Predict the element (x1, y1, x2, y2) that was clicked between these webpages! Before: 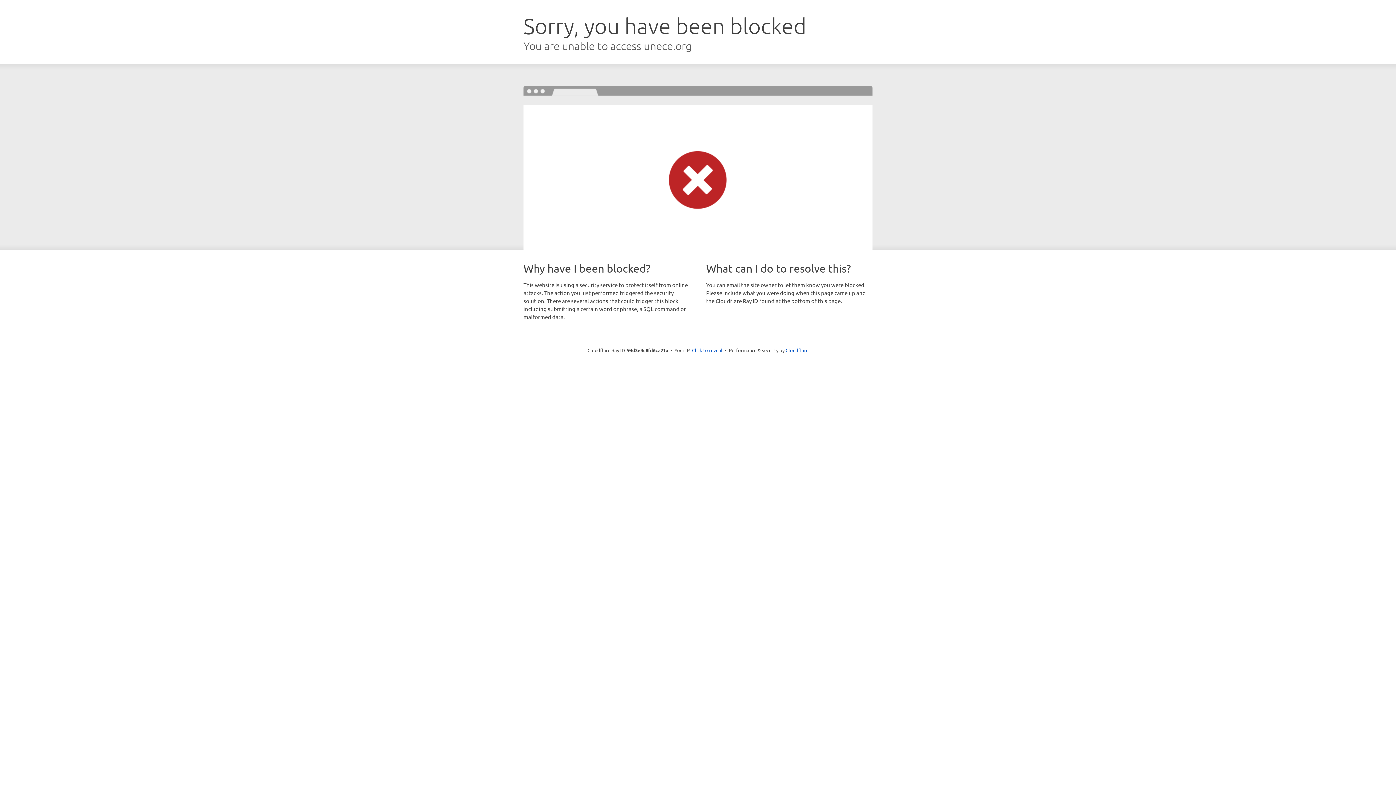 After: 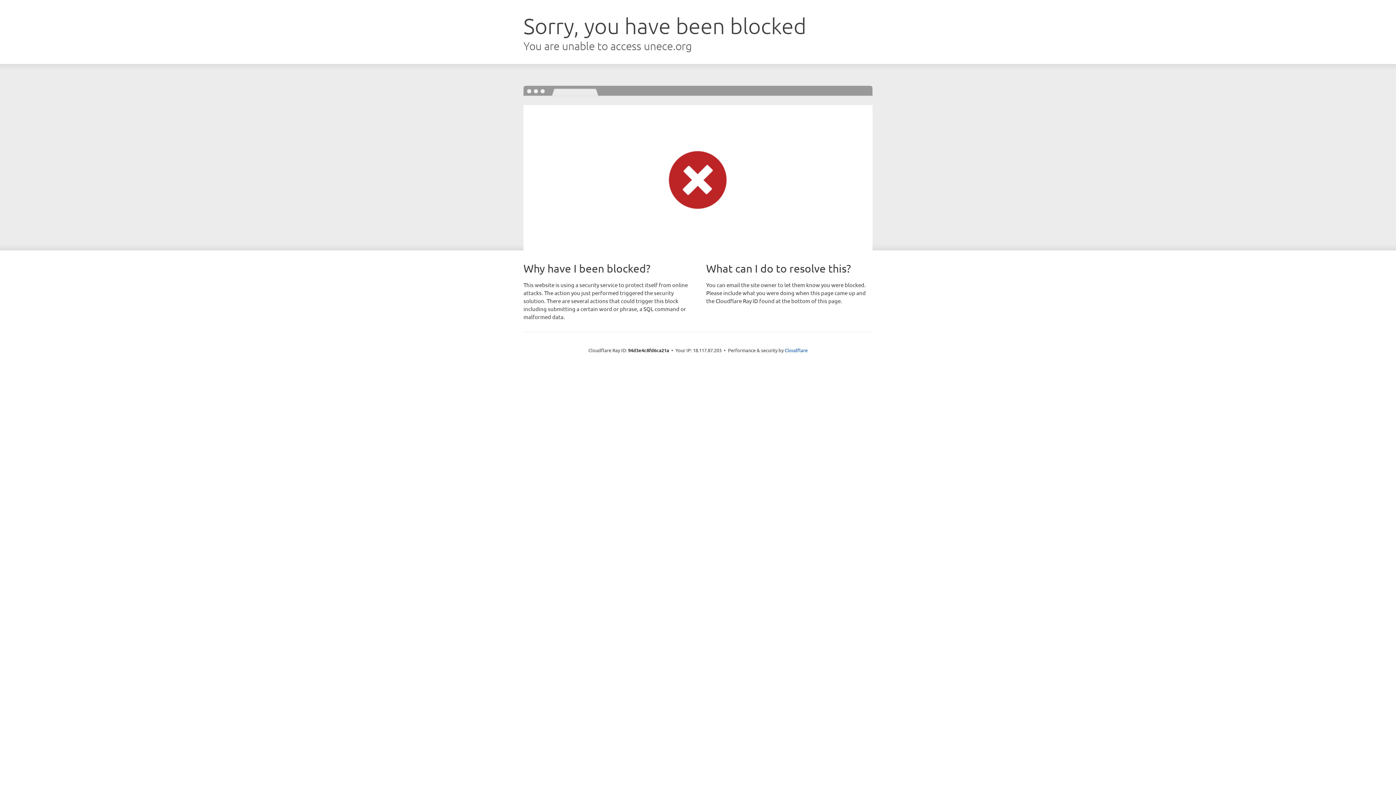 Action: label: Click to reveal bbox: (692, 346, 722, 353)